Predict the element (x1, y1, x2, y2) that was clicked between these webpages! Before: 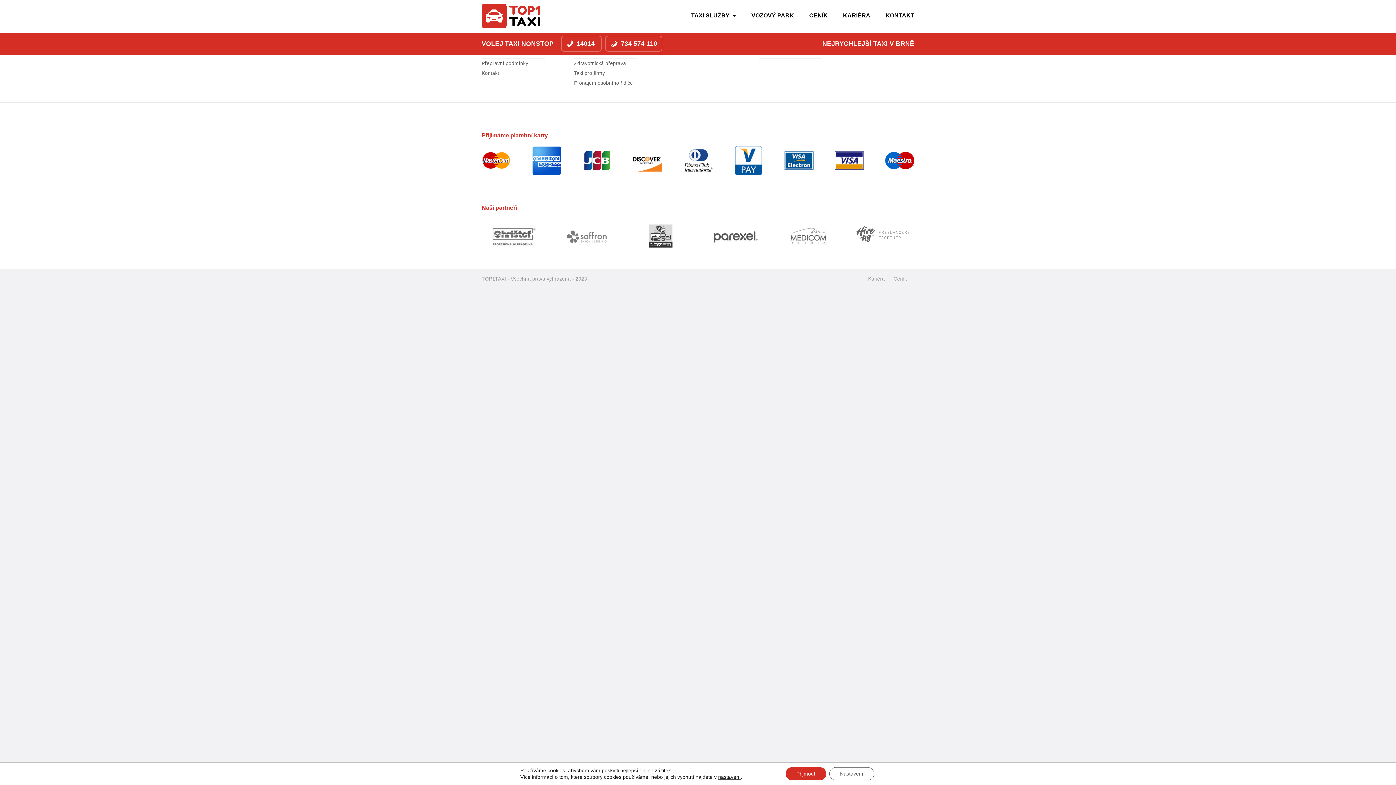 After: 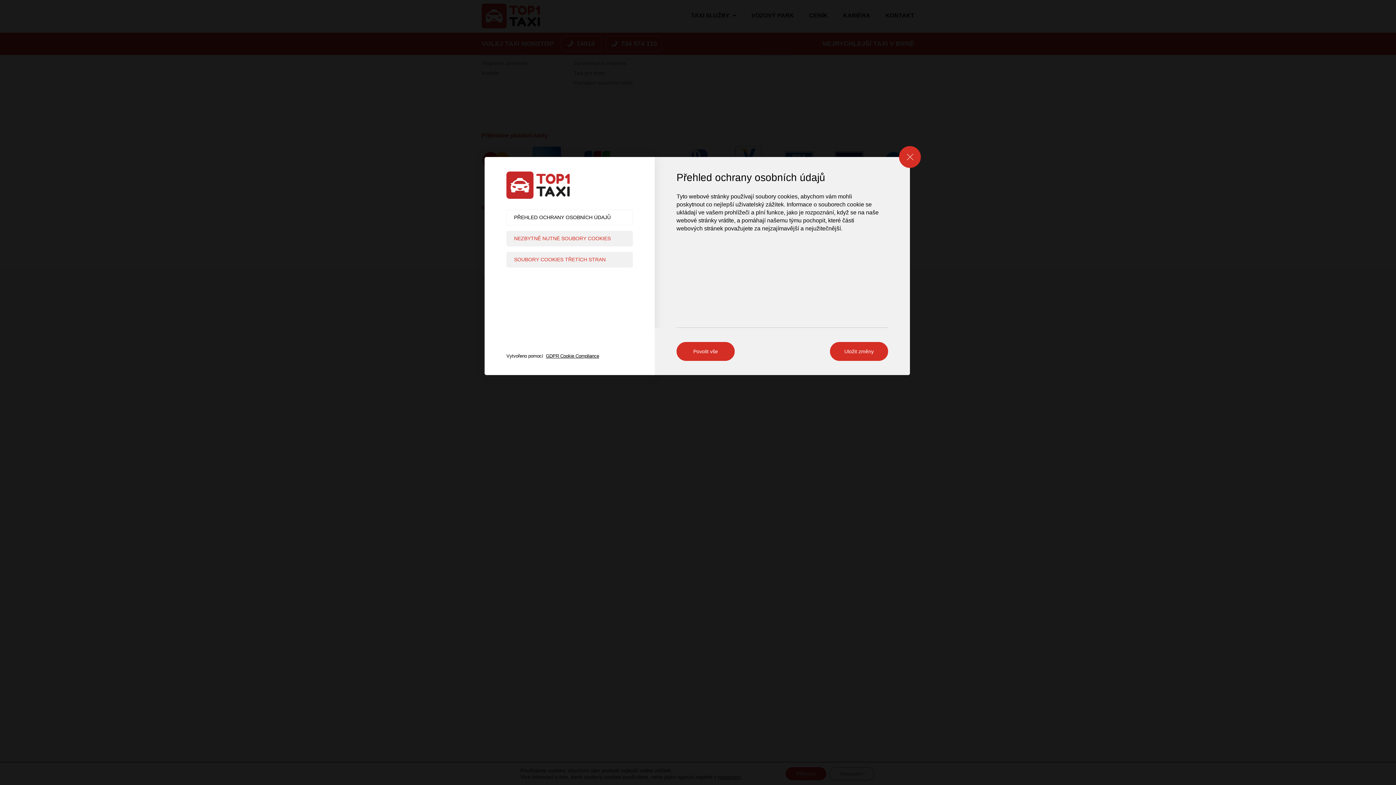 Action: bbox: (829, 767, 874, 780) label: Nastavení